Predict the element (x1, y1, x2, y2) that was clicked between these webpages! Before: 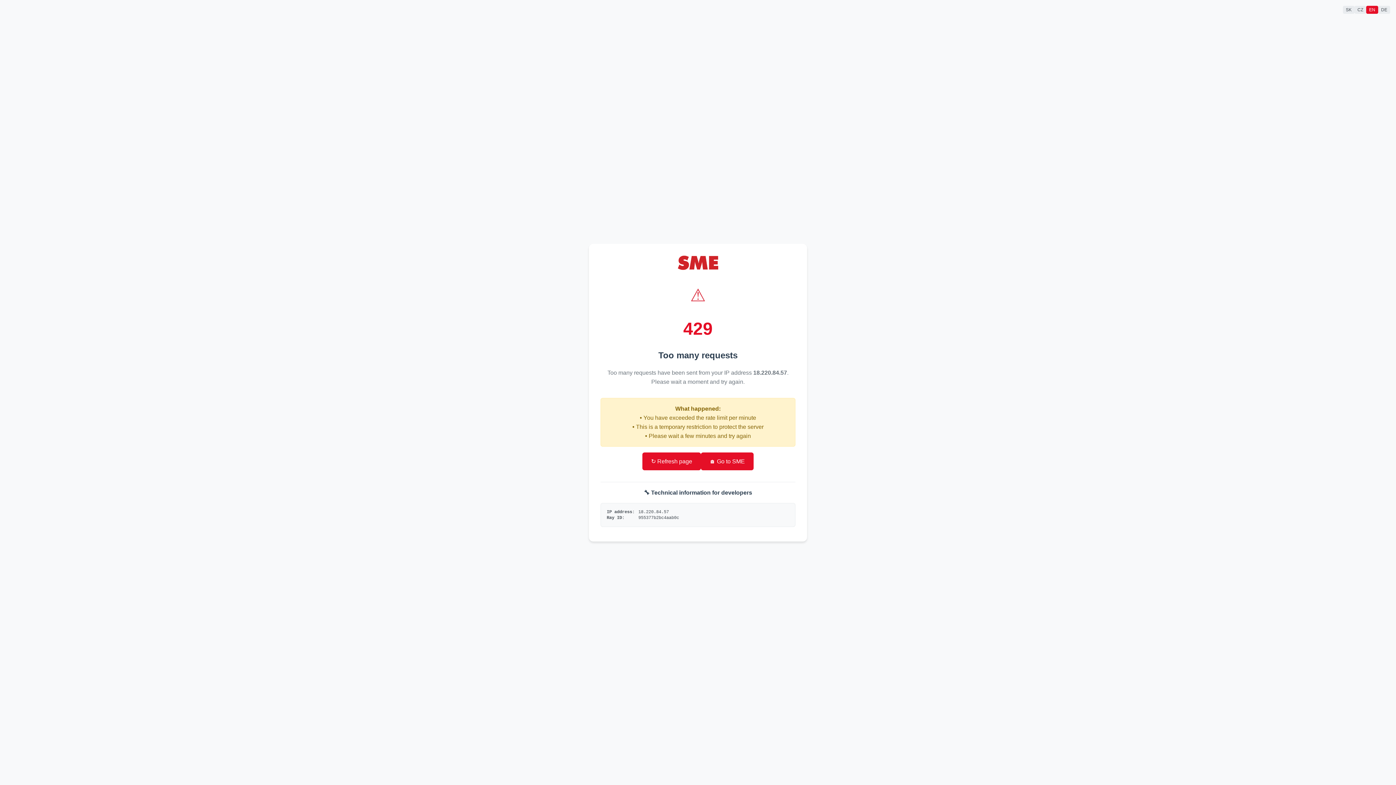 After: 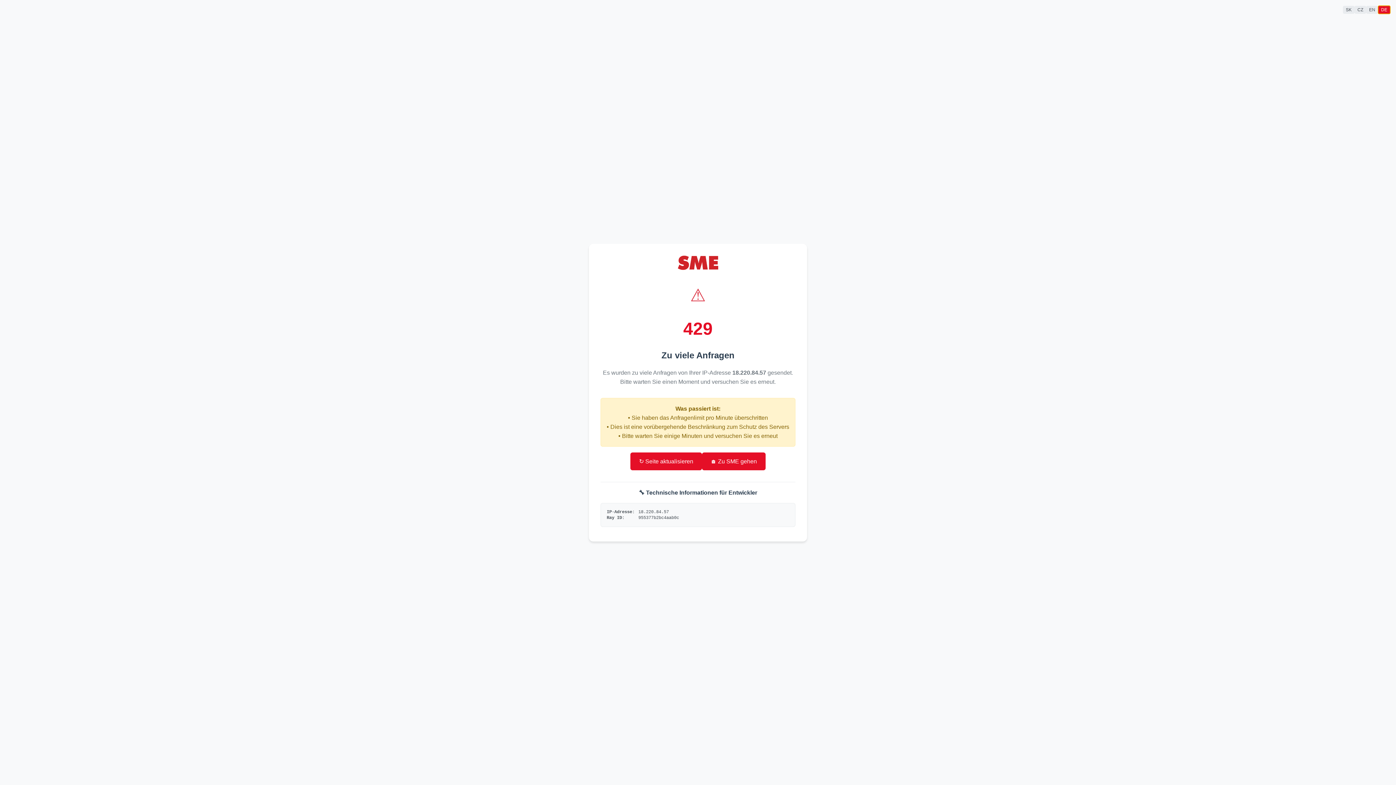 Action: bbox: (1378, 5, 1390, 13) label: DE